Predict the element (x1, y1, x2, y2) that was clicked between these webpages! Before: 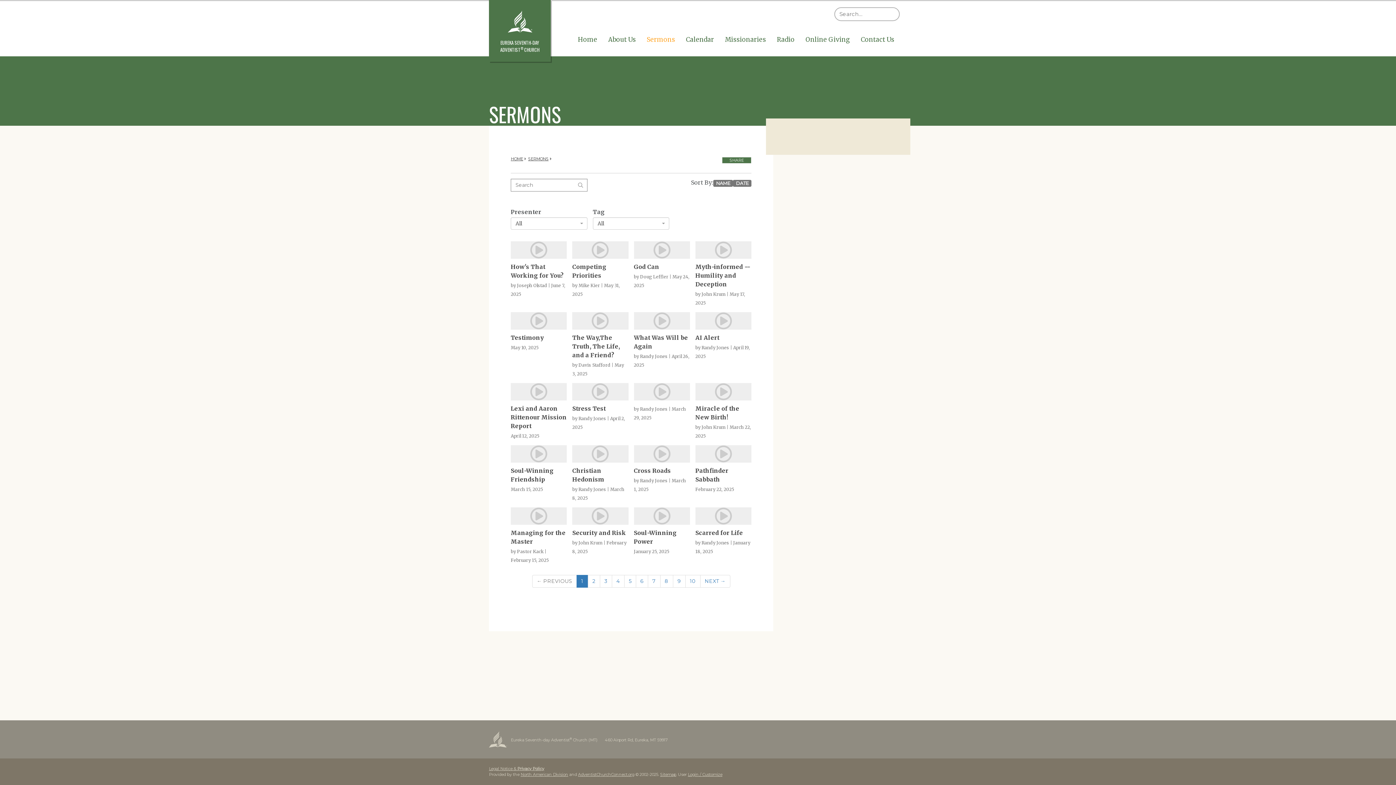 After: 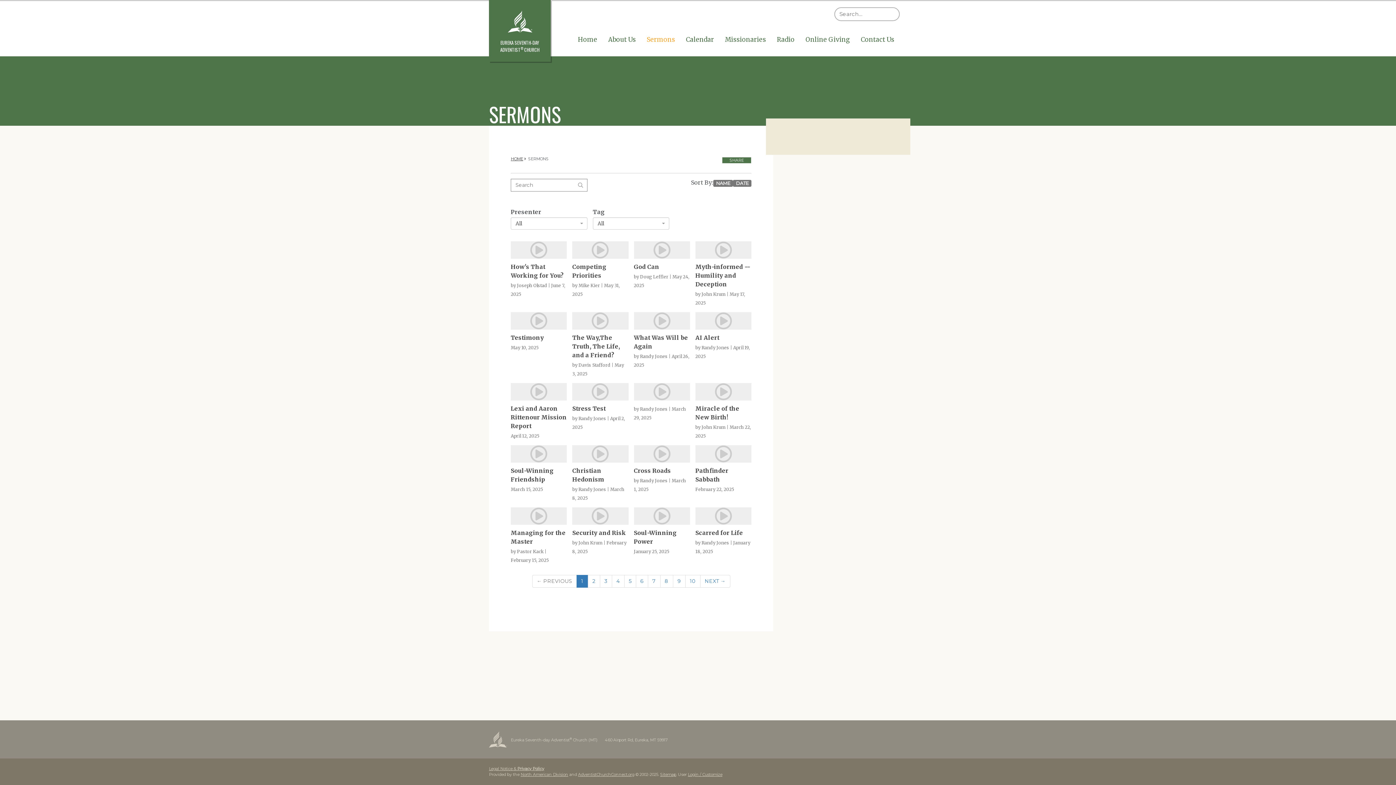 Action: bbox: (528, 156, 548, 161) label: SERMONS